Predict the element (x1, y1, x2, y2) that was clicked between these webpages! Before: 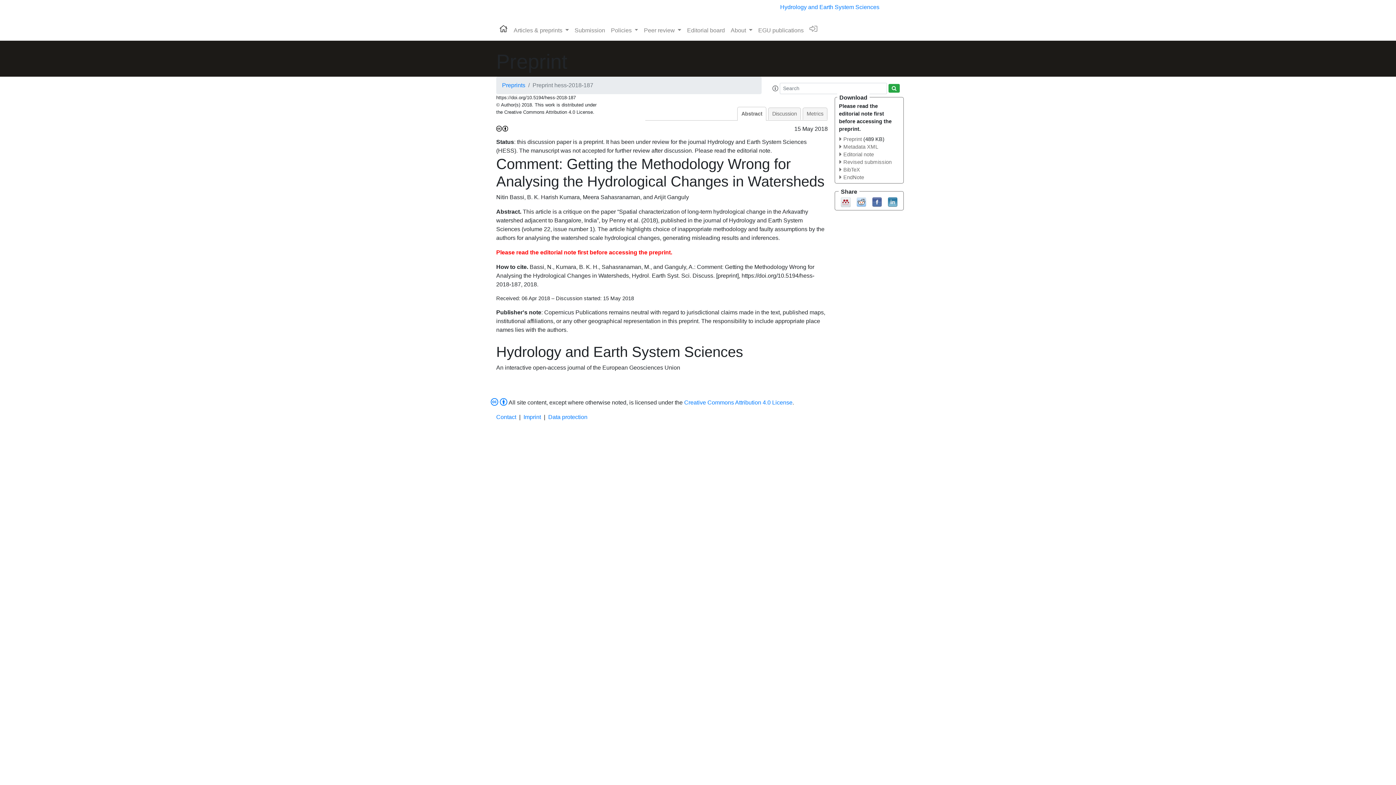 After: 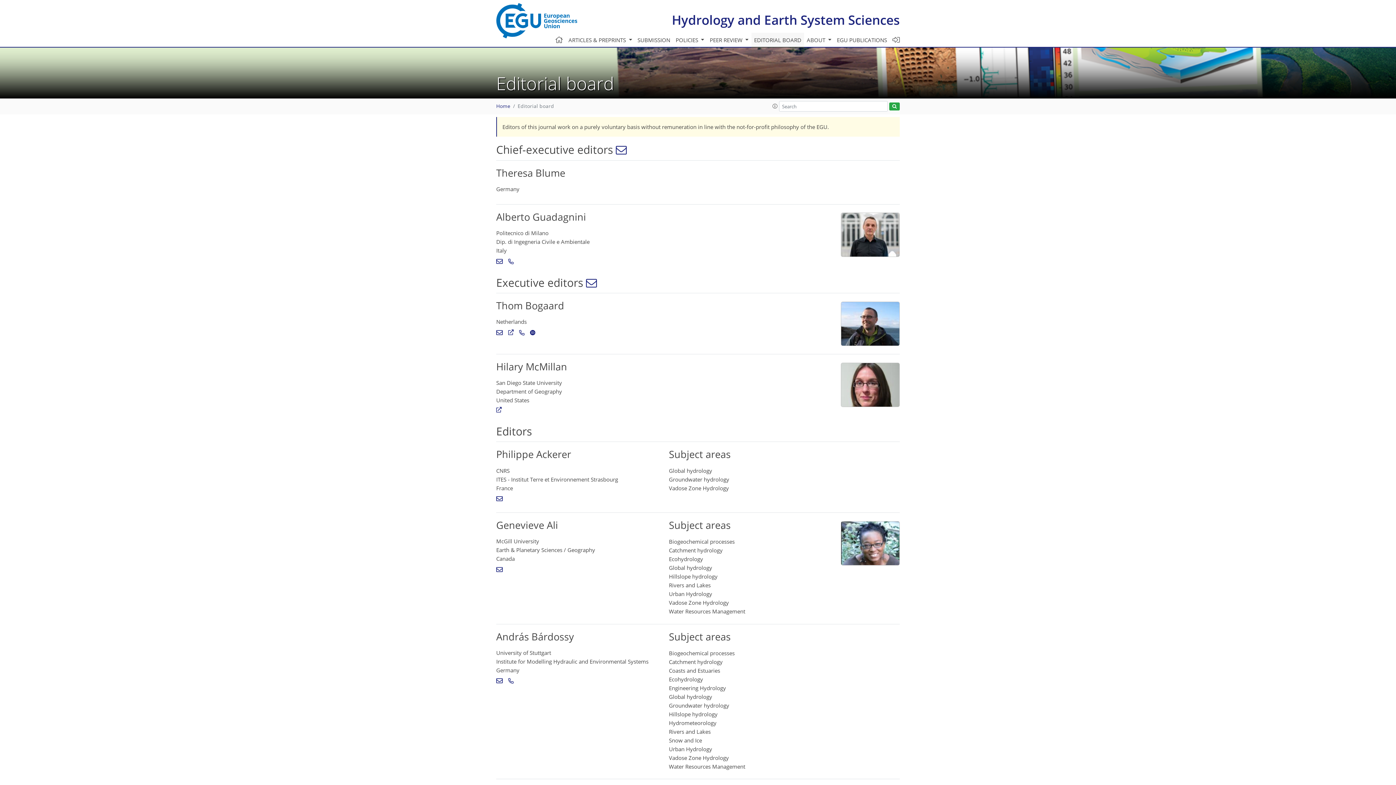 Action: label: Editorial board bbox: (684, 23, 728, 37)